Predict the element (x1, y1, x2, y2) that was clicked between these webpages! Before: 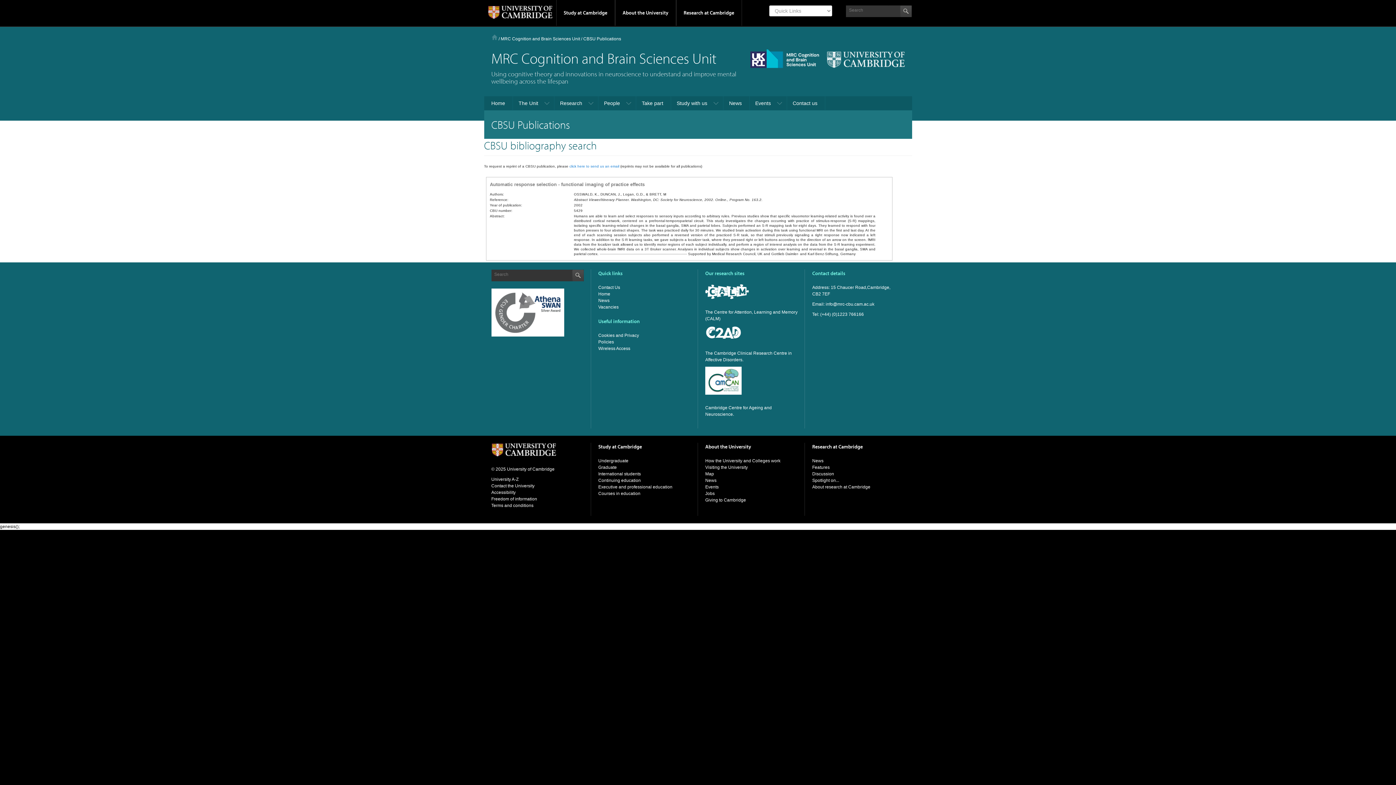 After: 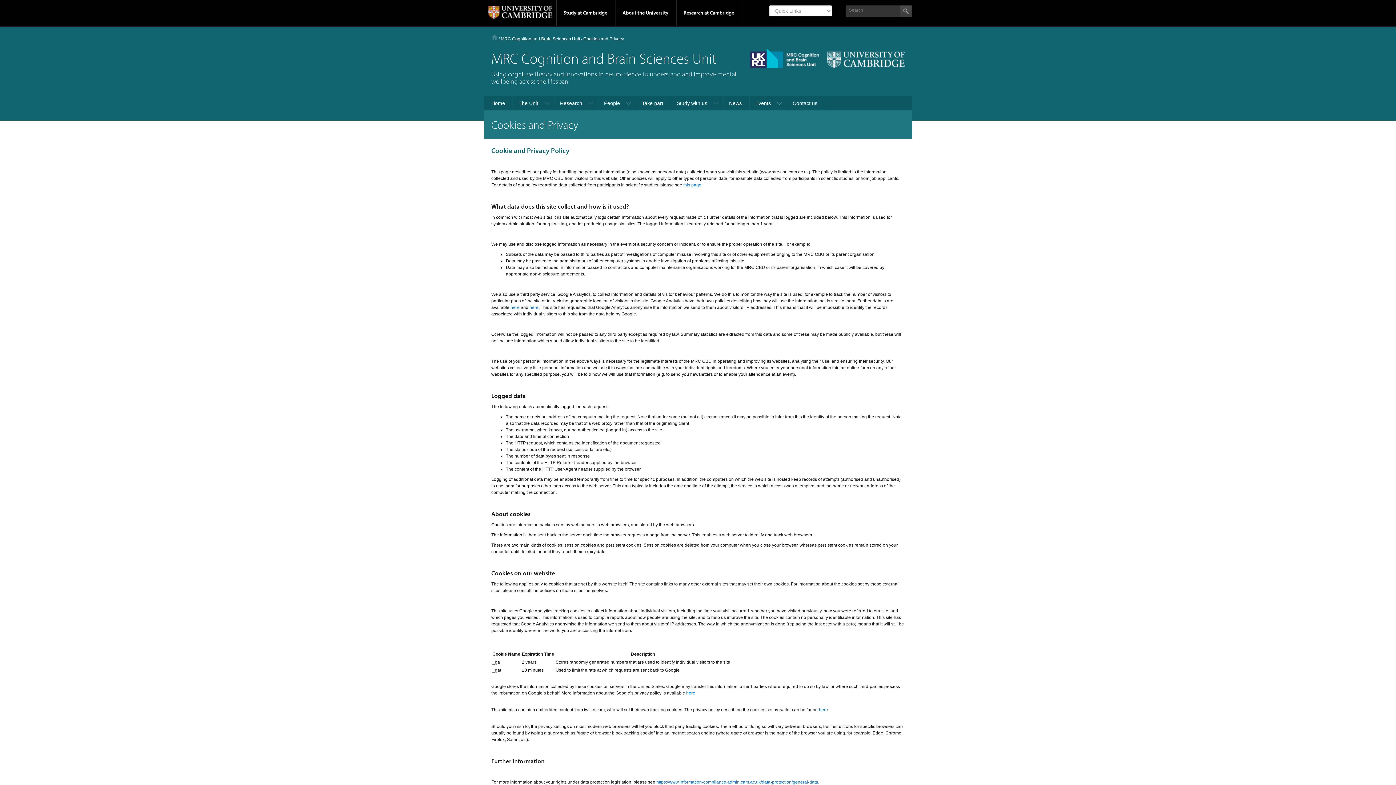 Action: label: Cookies and Privacy bbox: (598, 333, 639, 338)